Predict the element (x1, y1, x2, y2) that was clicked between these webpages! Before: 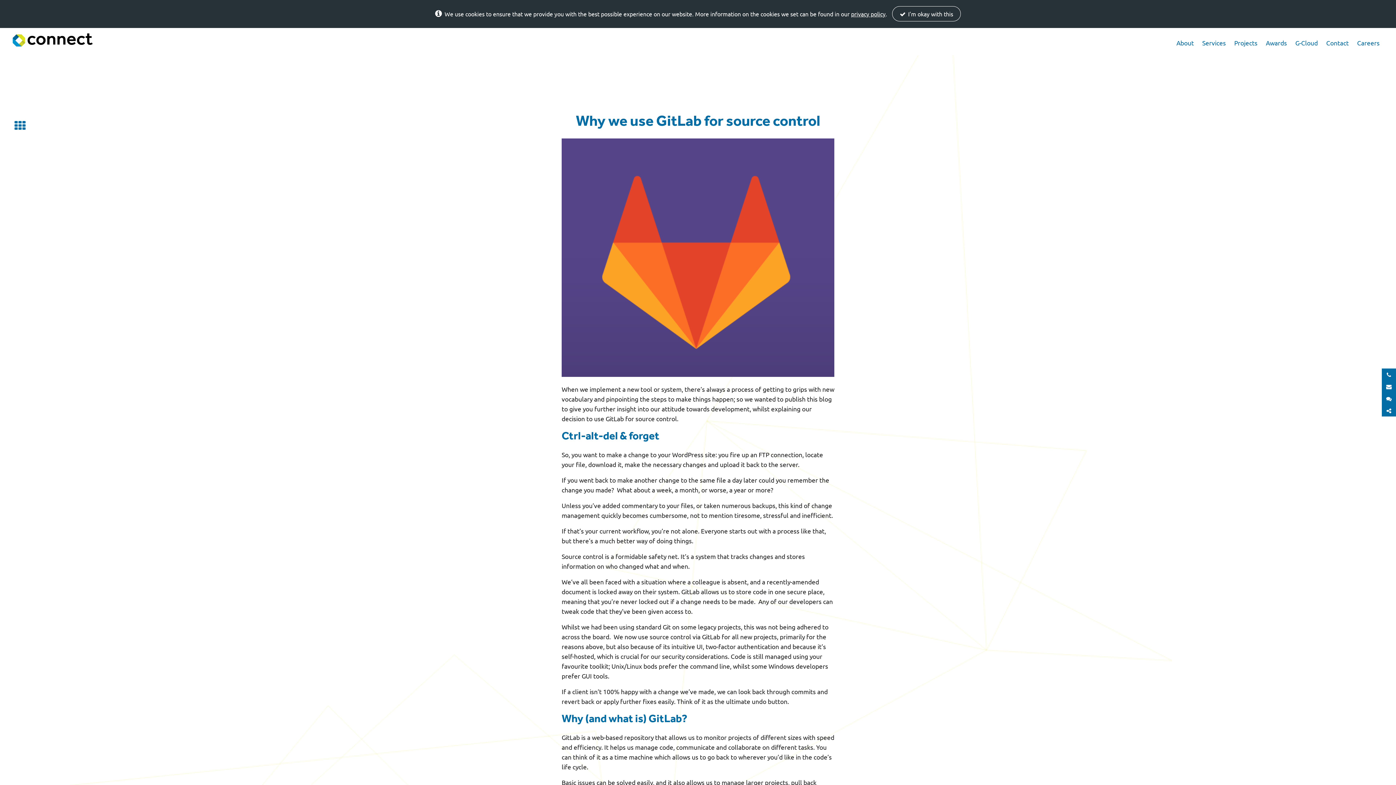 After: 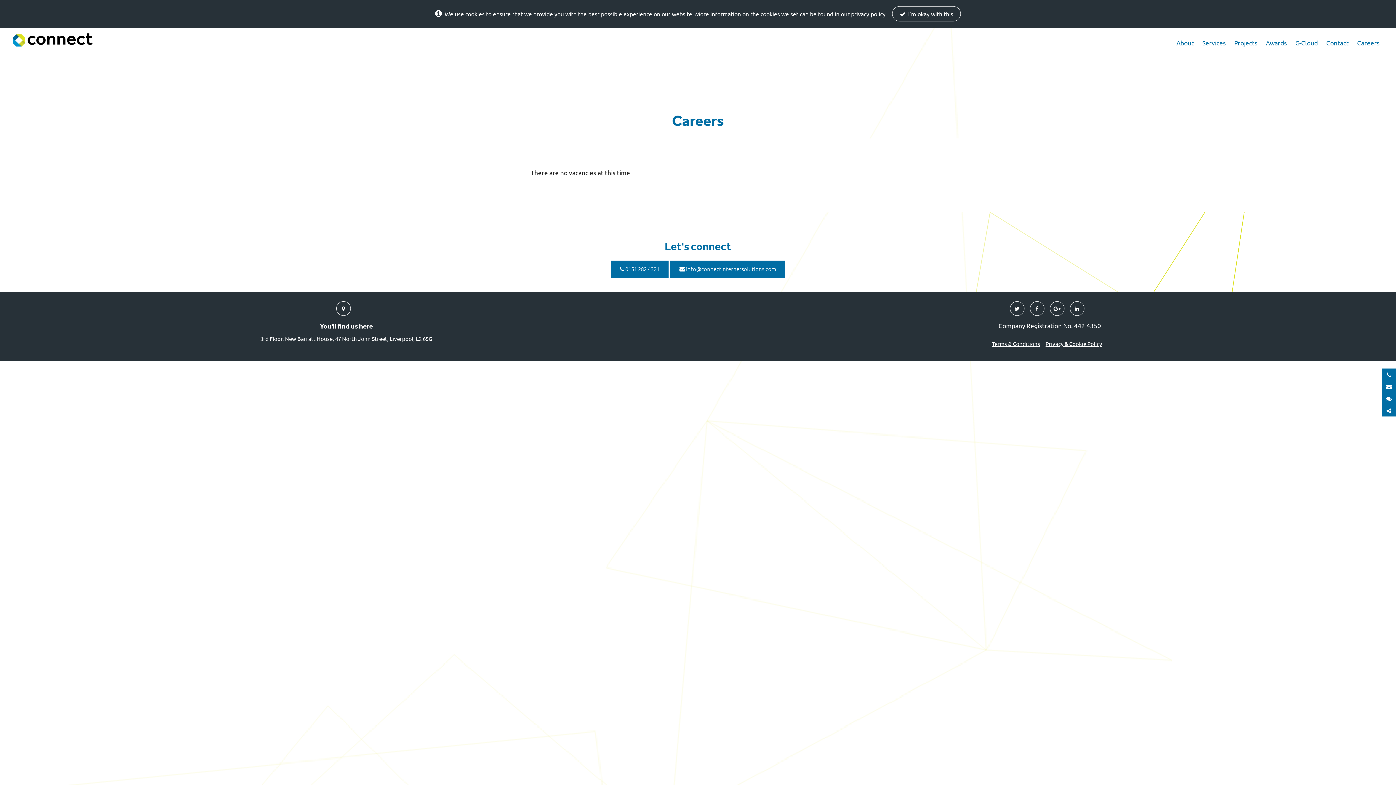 Action: label: Careers bbox: (1353, 36, 1383, 49)